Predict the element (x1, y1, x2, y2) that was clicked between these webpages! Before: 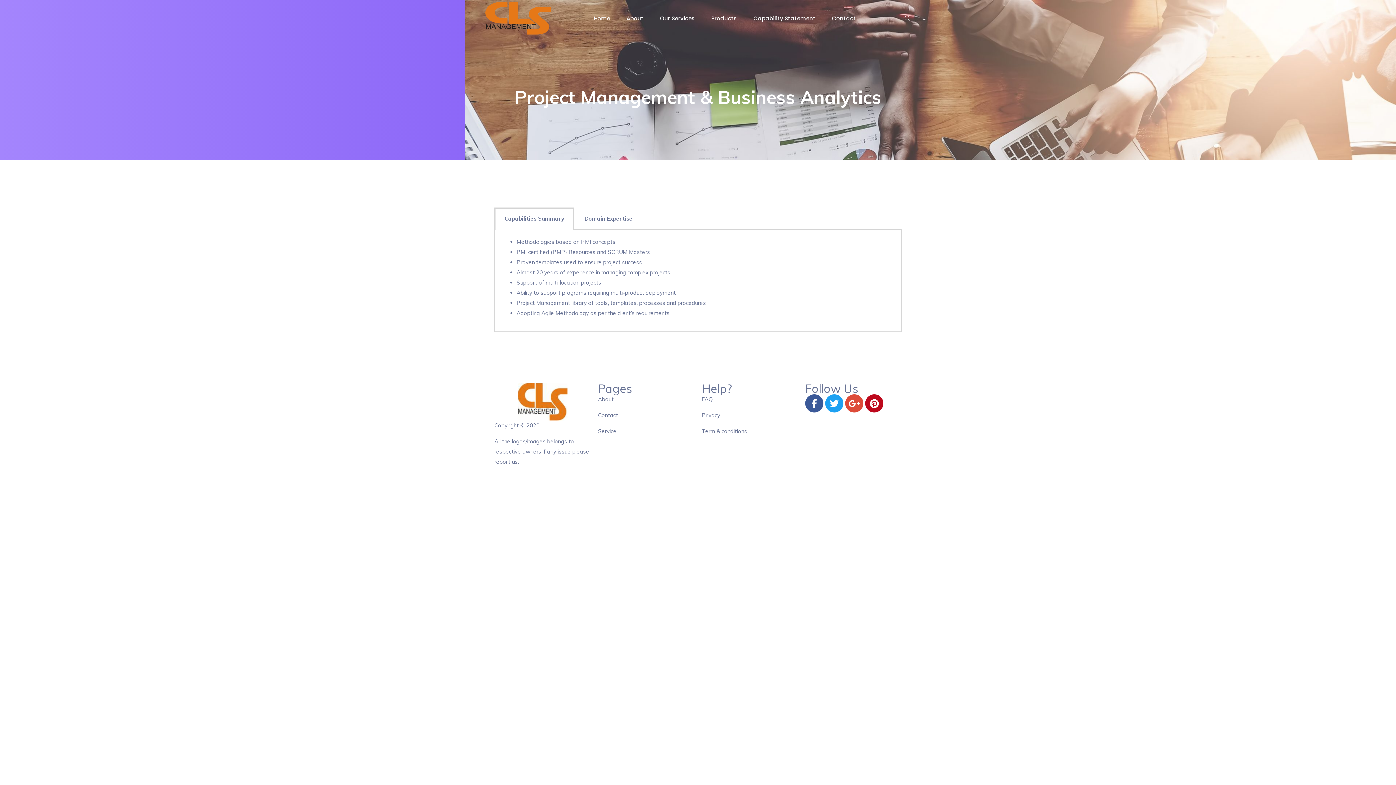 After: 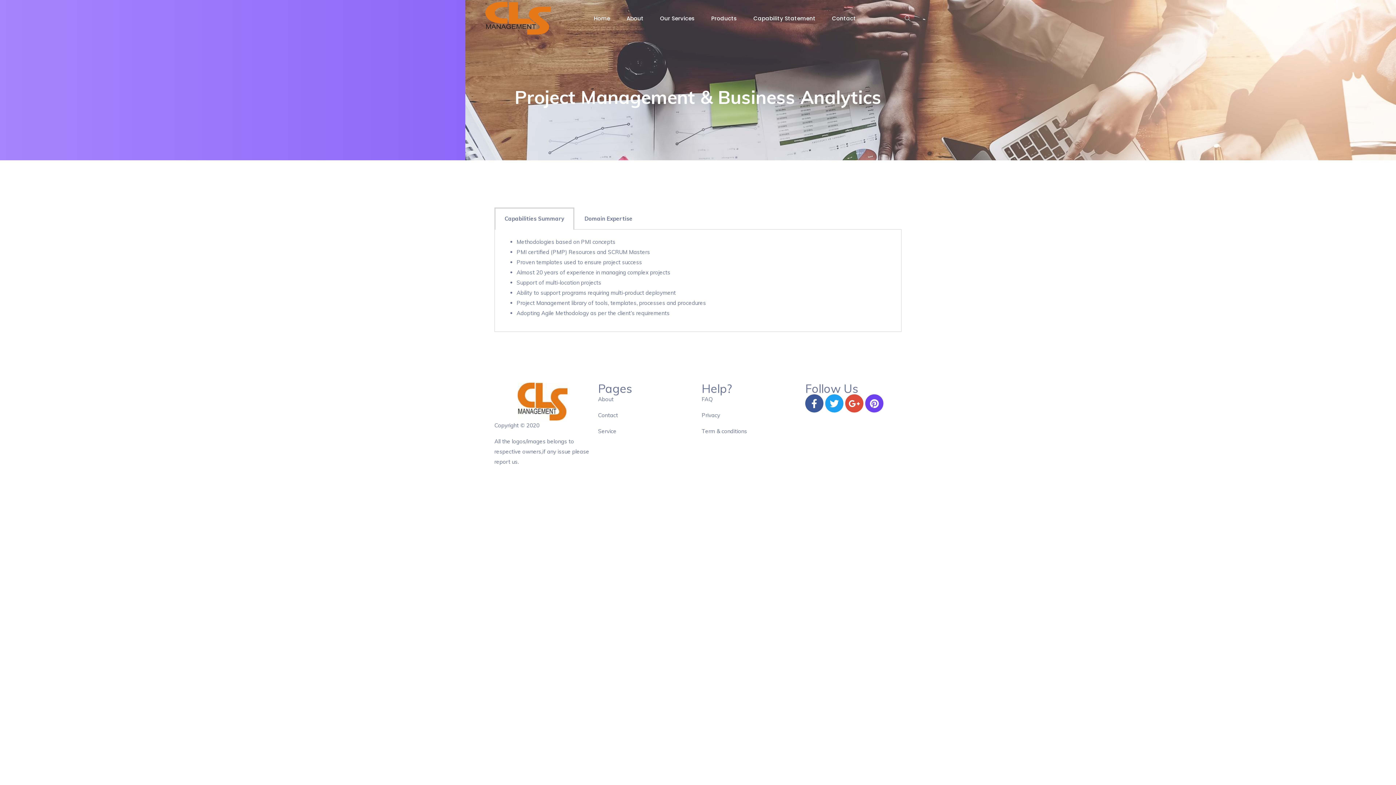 Action: label: Pinterest bbox: (865, 394, 883, 412)